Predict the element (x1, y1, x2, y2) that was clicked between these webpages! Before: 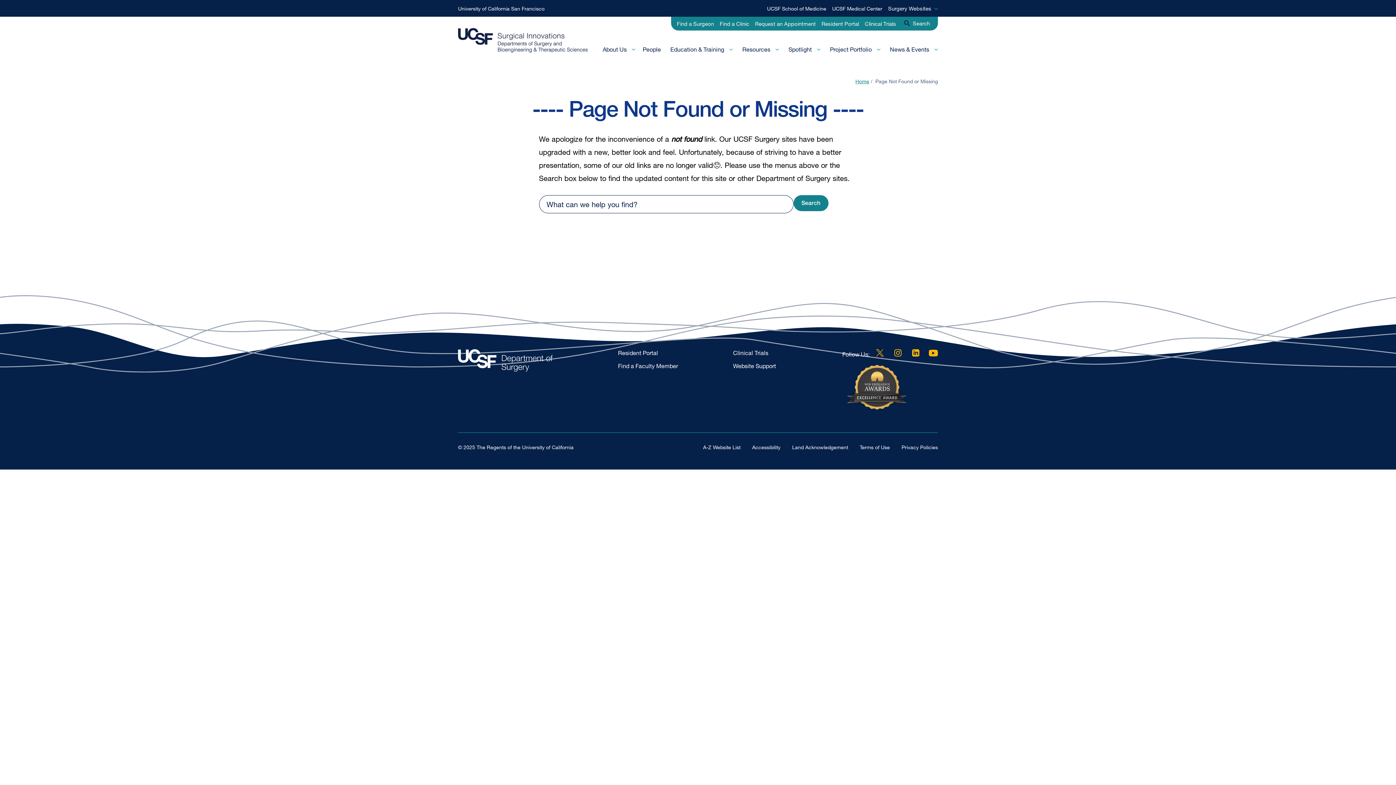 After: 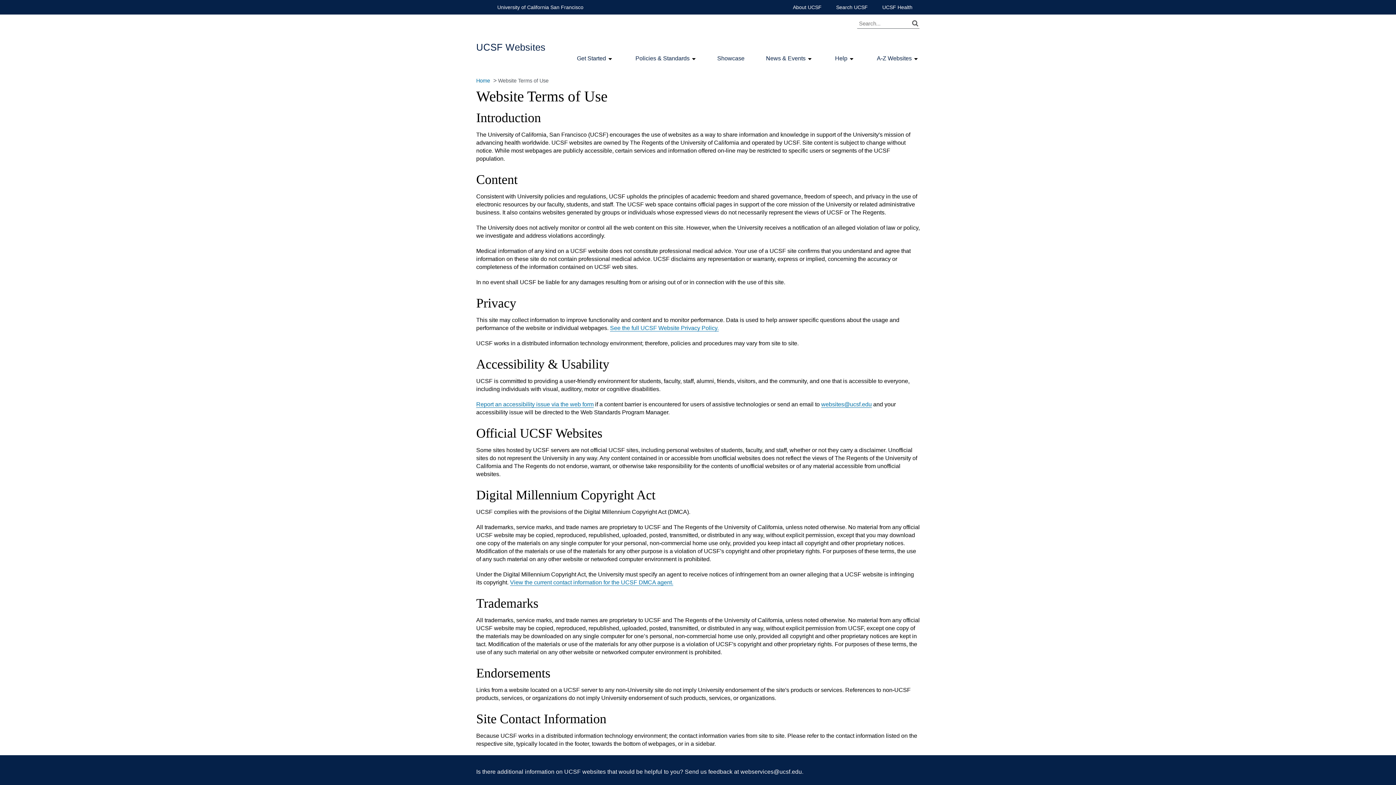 Action: bbox: (860, 444, 890, 450) label: Terms of Use